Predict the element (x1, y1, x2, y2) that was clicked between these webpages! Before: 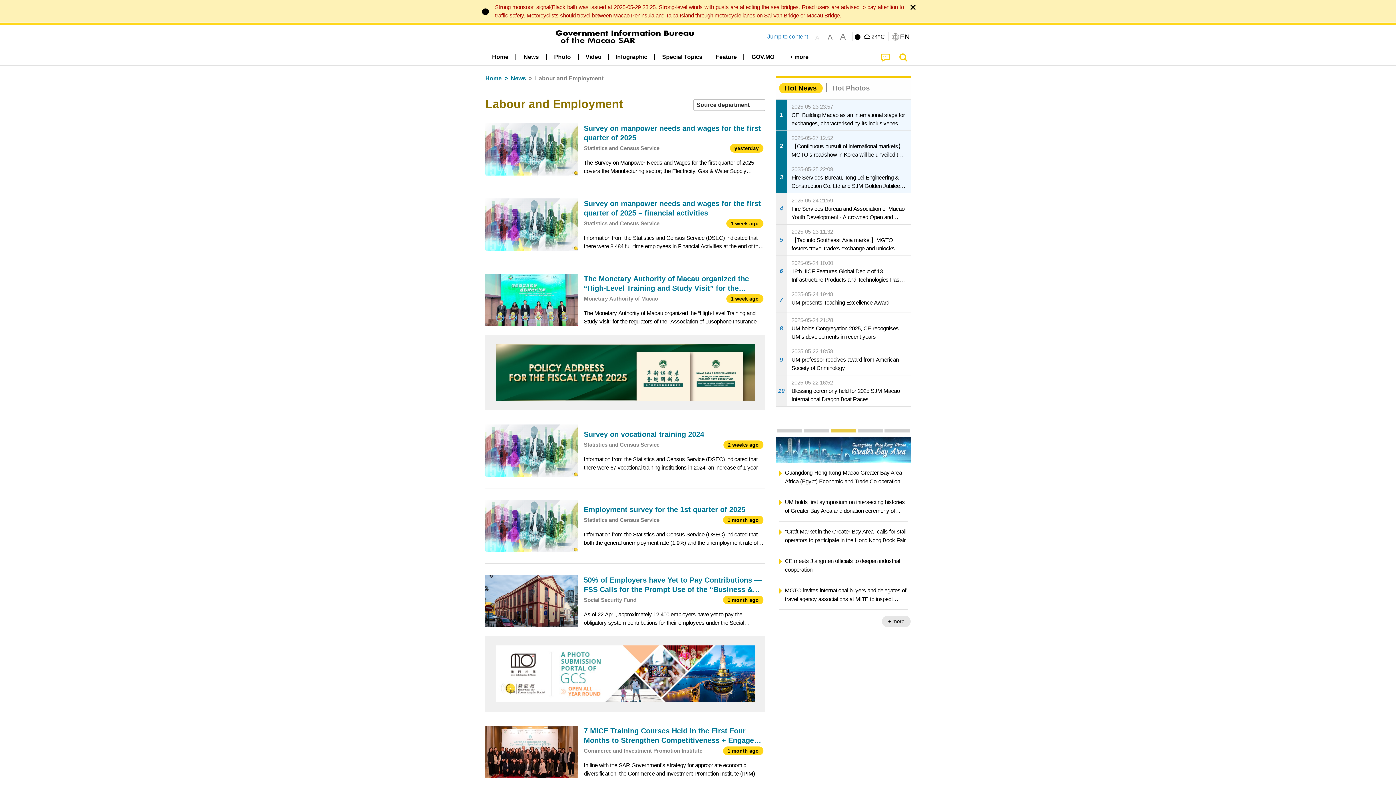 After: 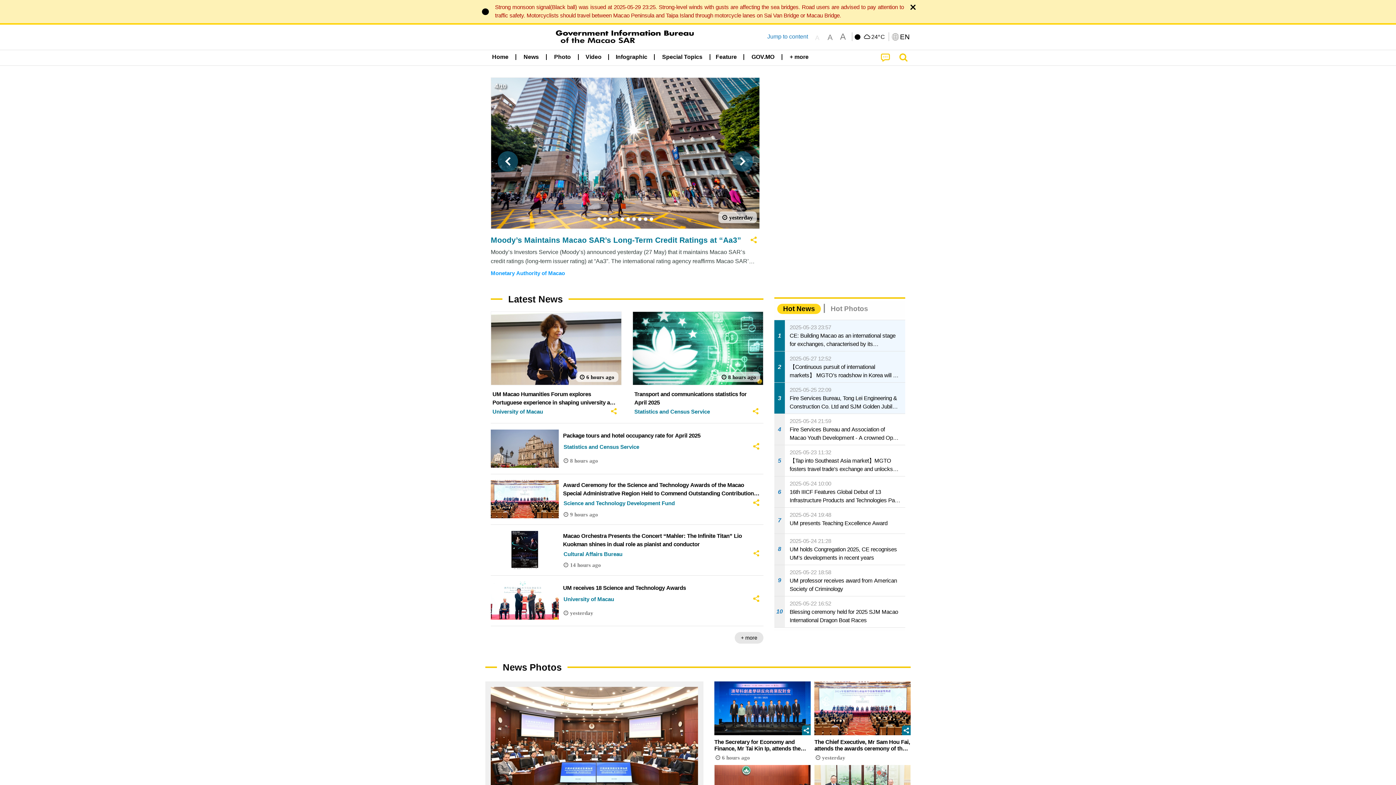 Action: bbox: (555, 29, 694, 43)